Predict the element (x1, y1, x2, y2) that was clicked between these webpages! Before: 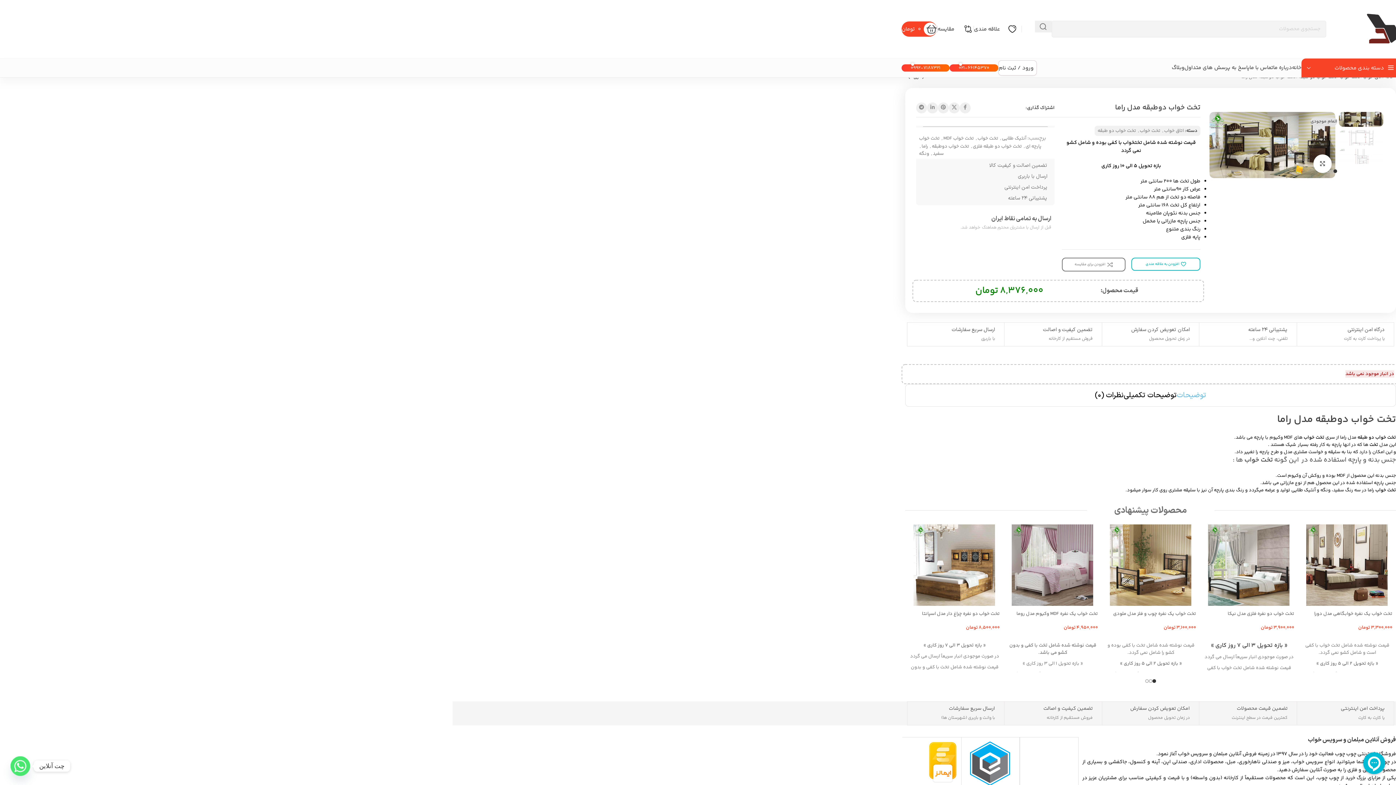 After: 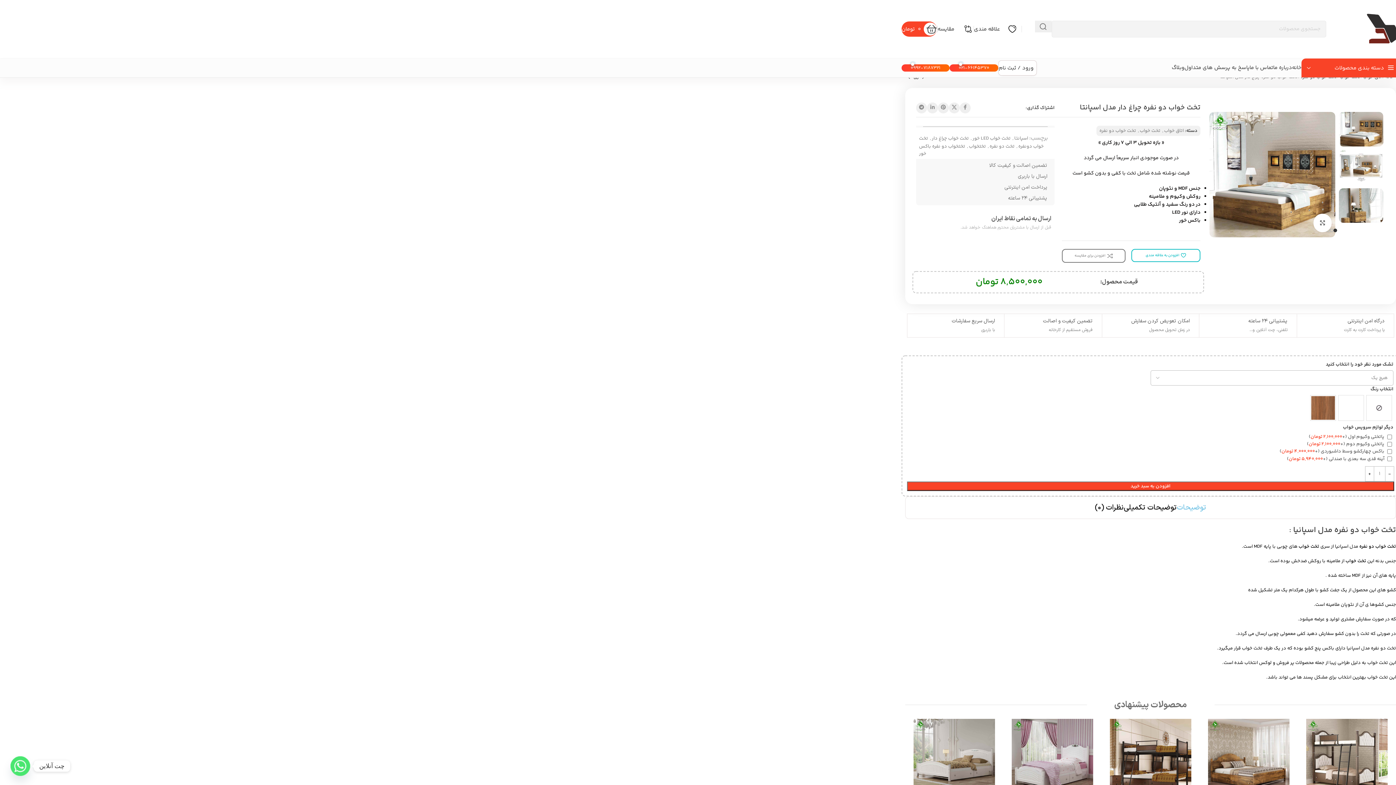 Action: label: تخت خواب دو نفره چراغ دار مدل اسپانتا bbox: (922, 610, 1000, 617)